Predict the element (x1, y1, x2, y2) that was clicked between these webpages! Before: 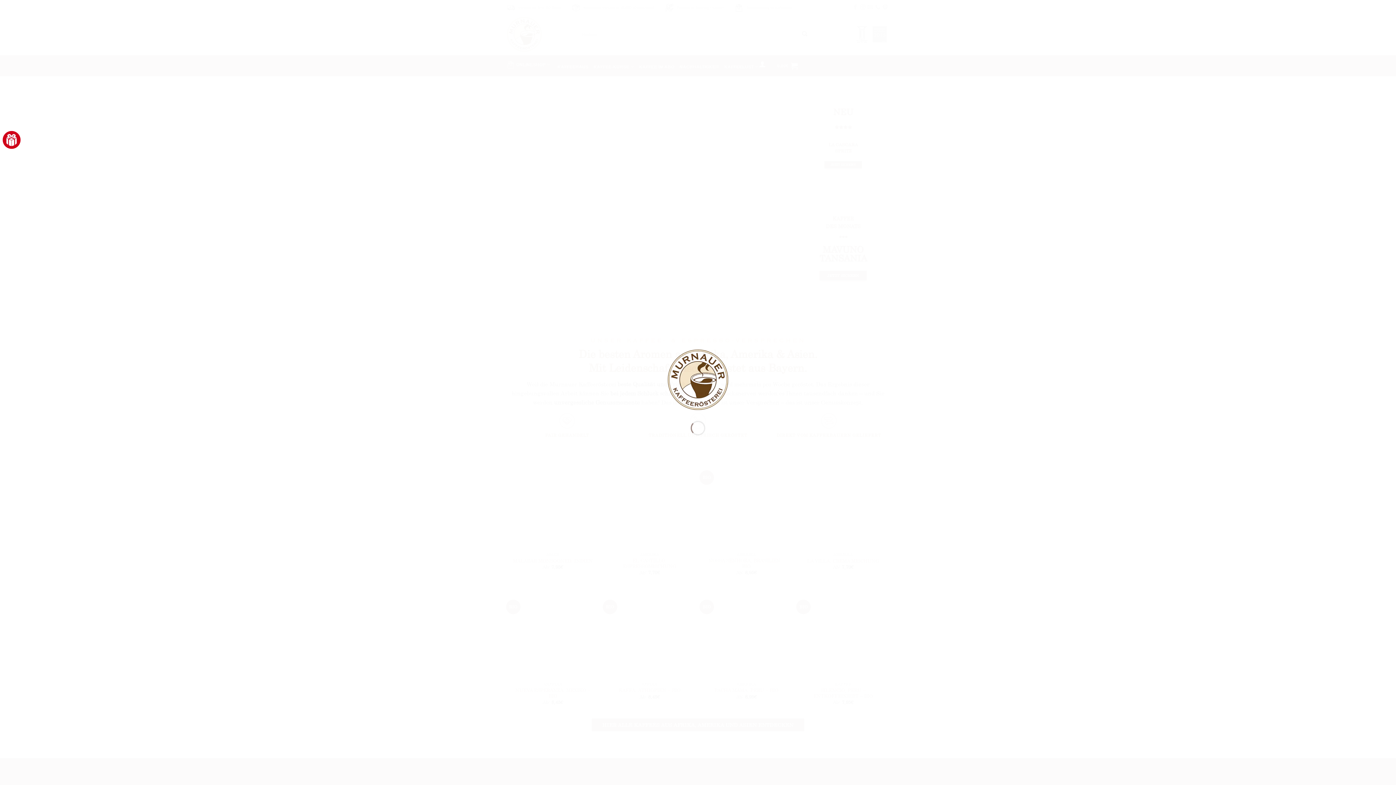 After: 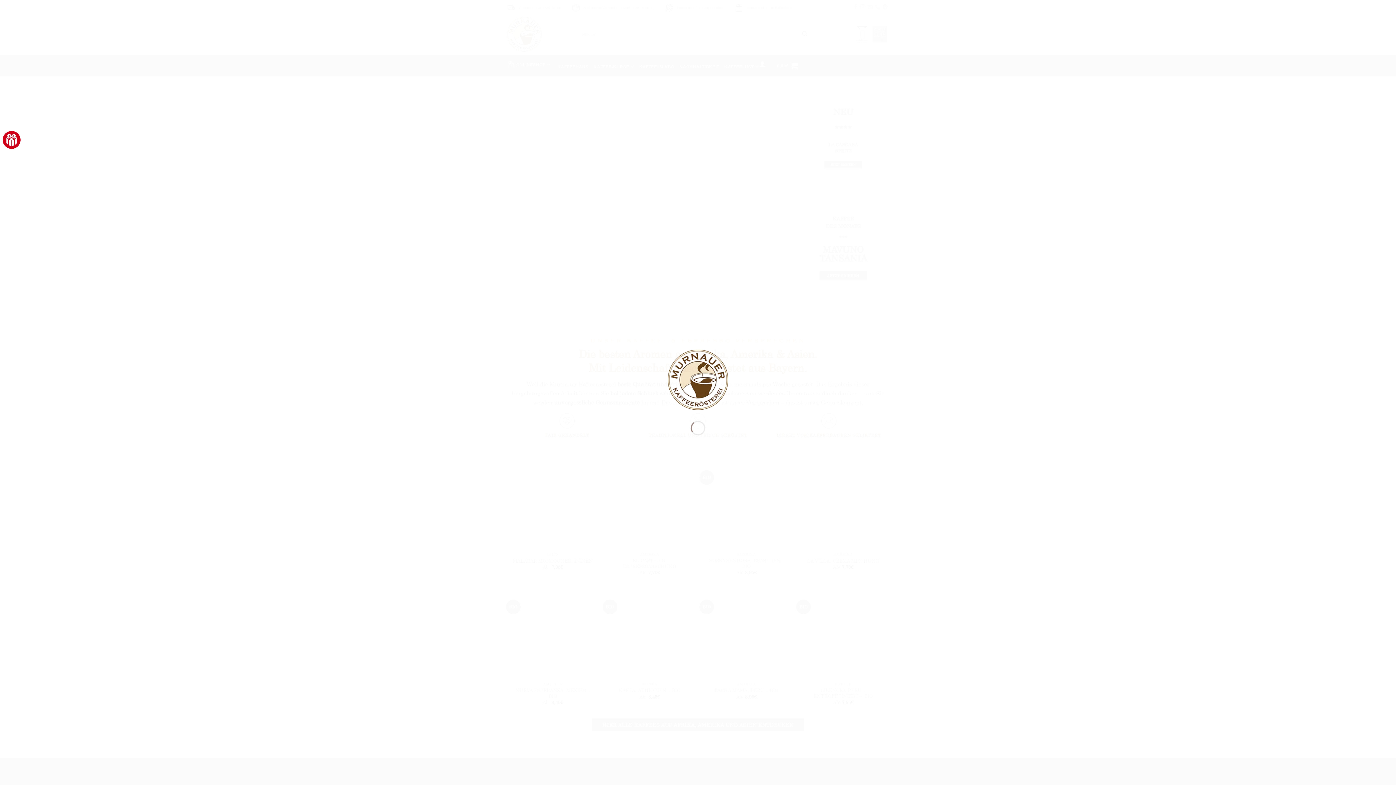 Action: bbox: (668, 376, 728, 382)